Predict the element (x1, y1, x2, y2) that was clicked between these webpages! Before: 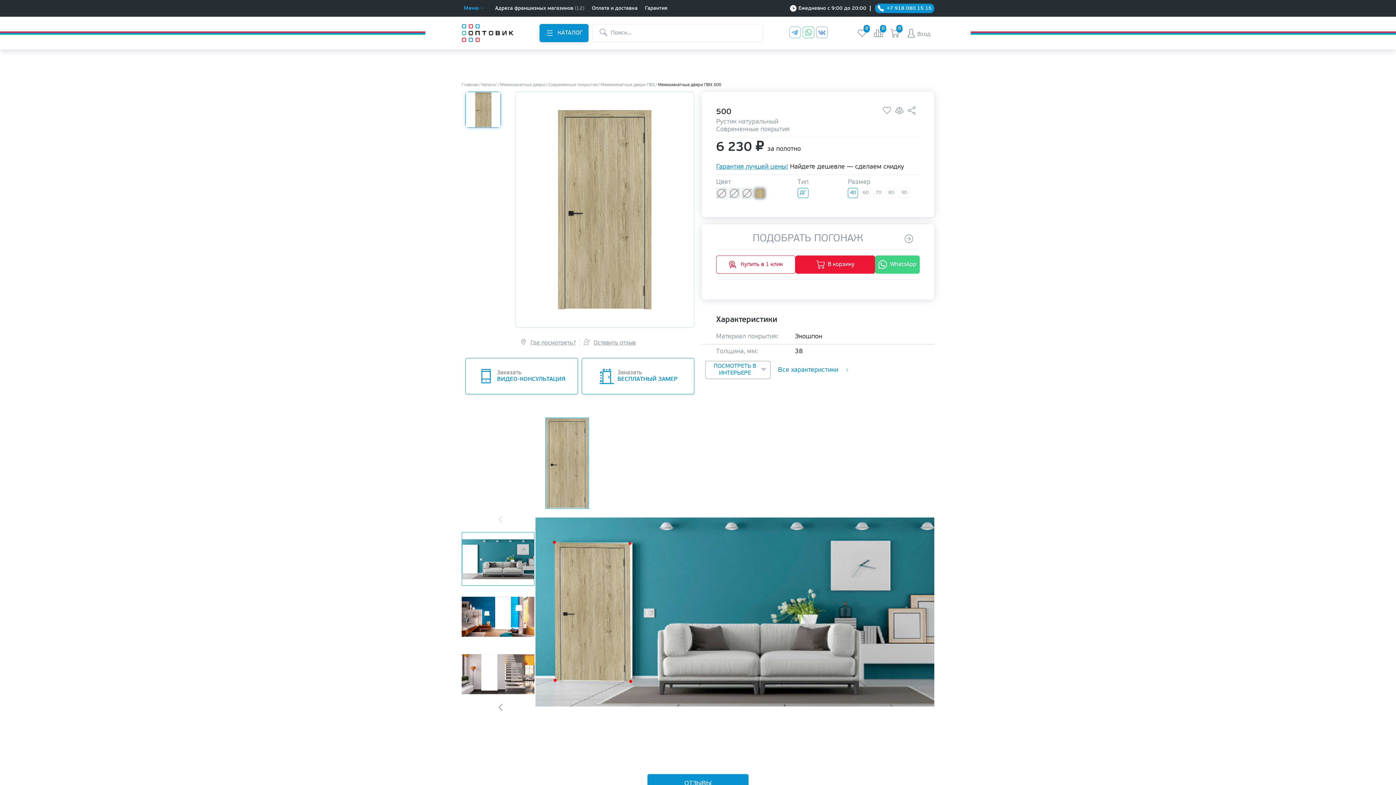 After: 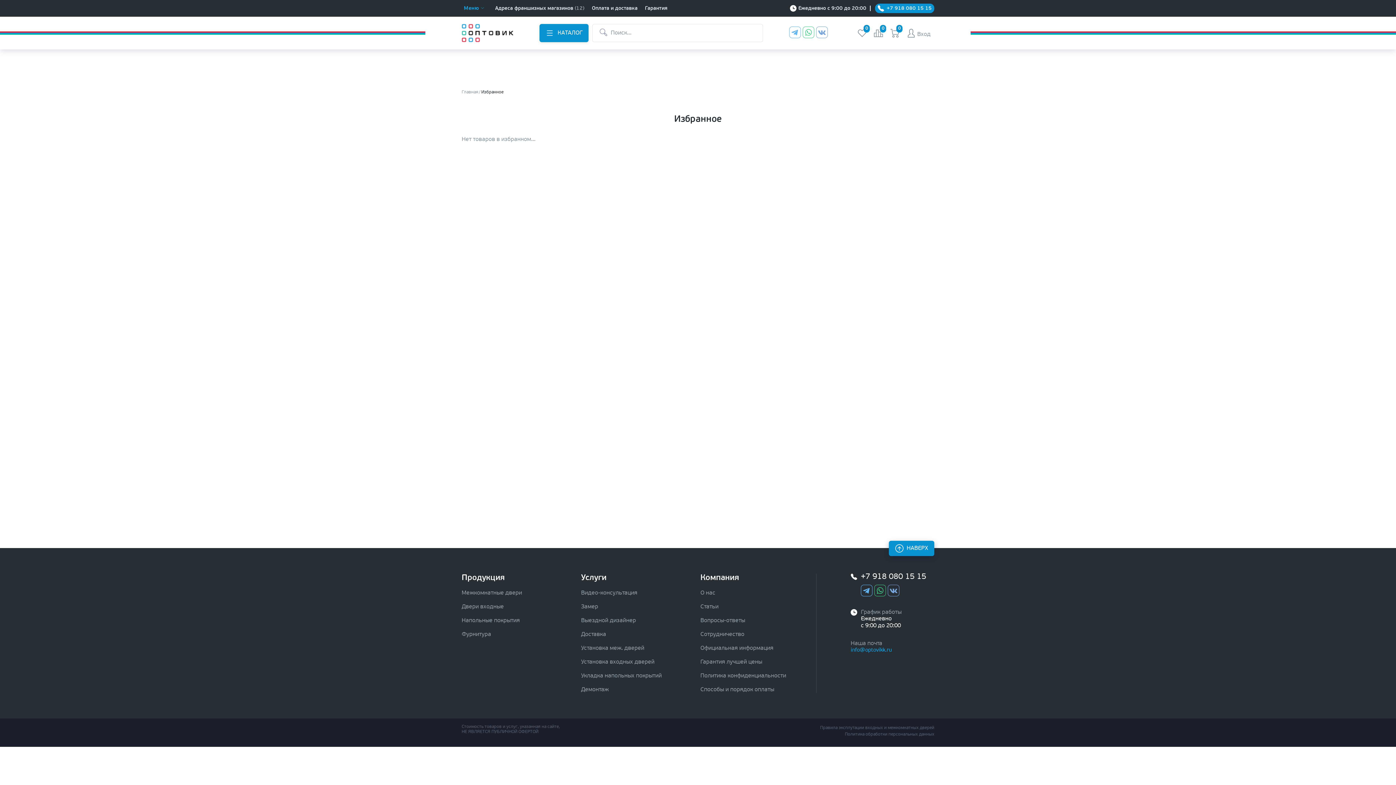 Action: bbox: (857, 28, 866, 37) label: 0